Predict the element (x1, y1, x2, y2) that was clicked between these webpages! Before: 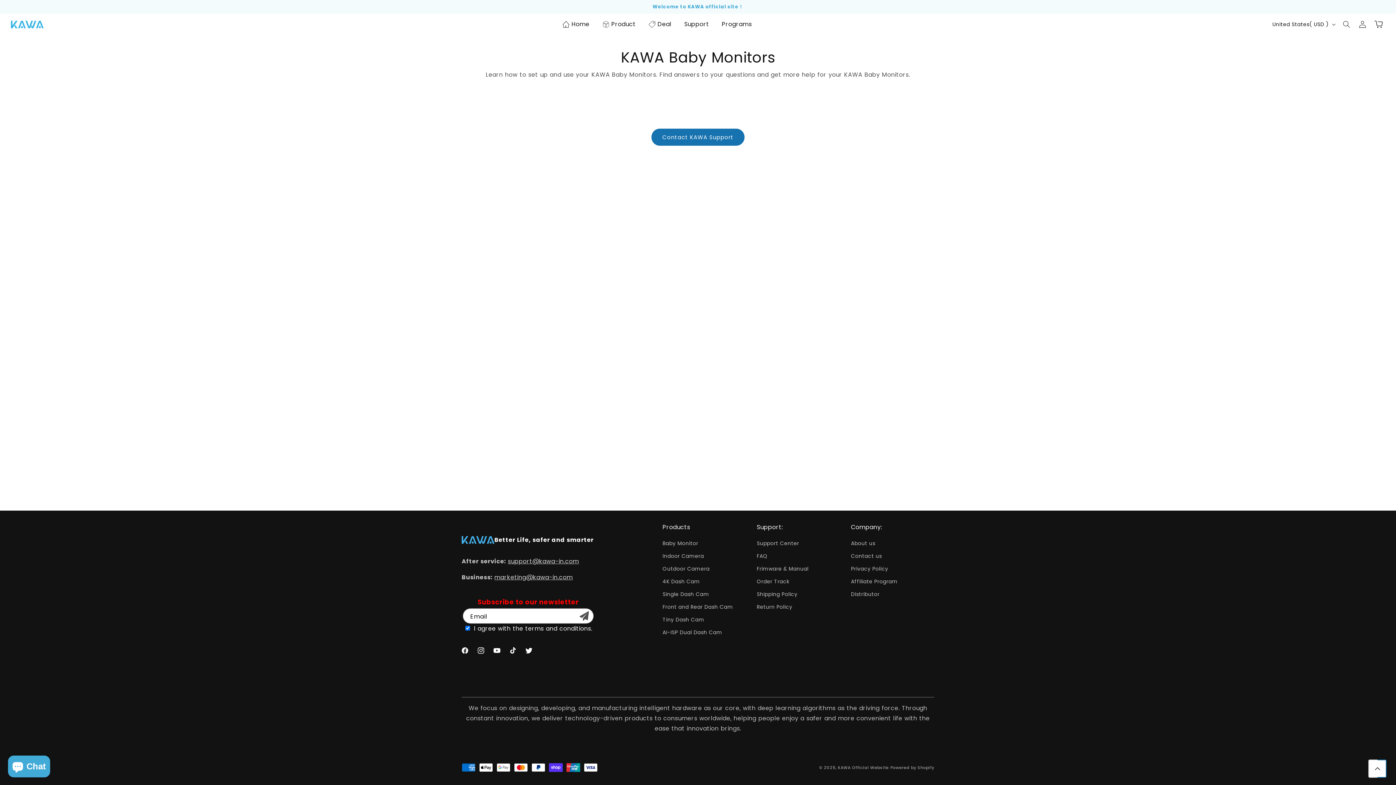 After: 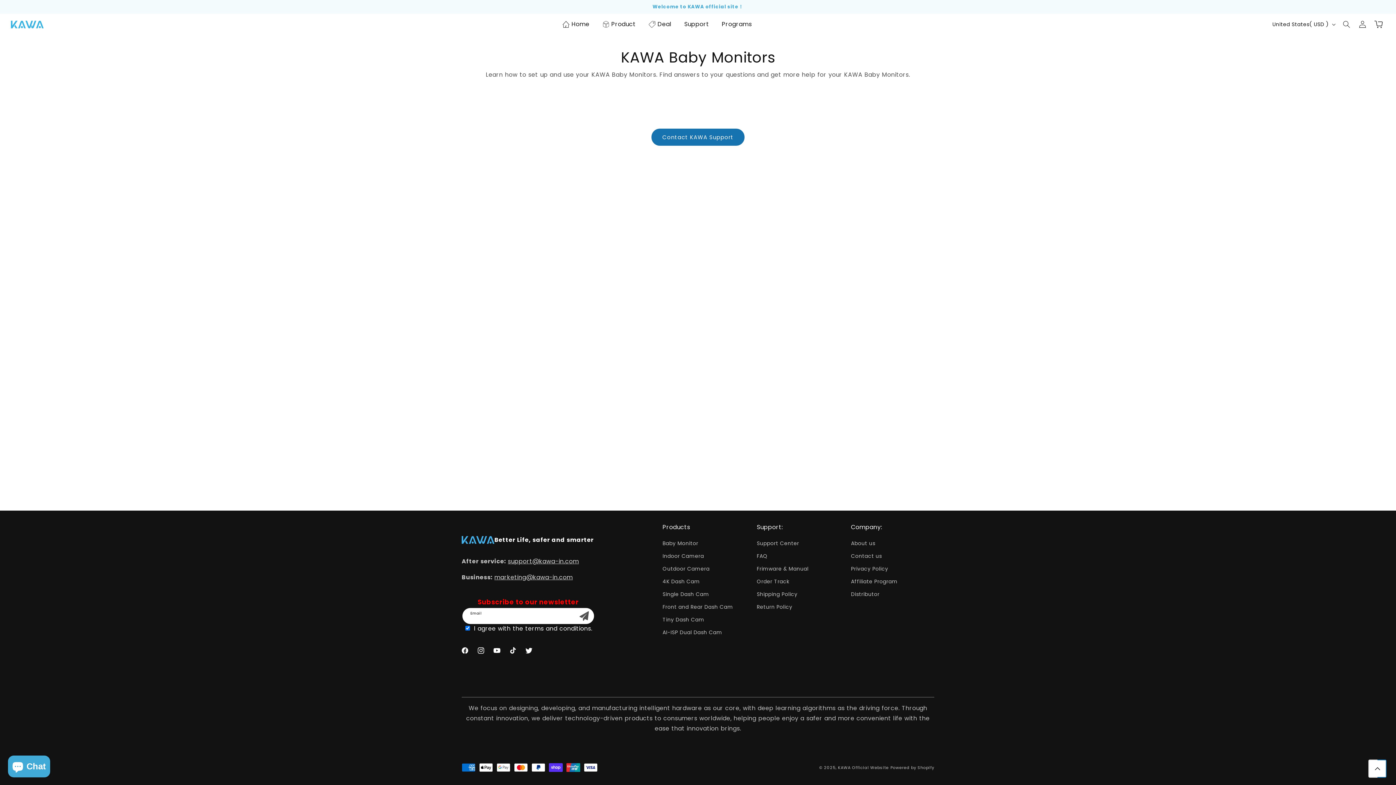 Action: bbox: (575, 608, 593, 624) label: Subscribe